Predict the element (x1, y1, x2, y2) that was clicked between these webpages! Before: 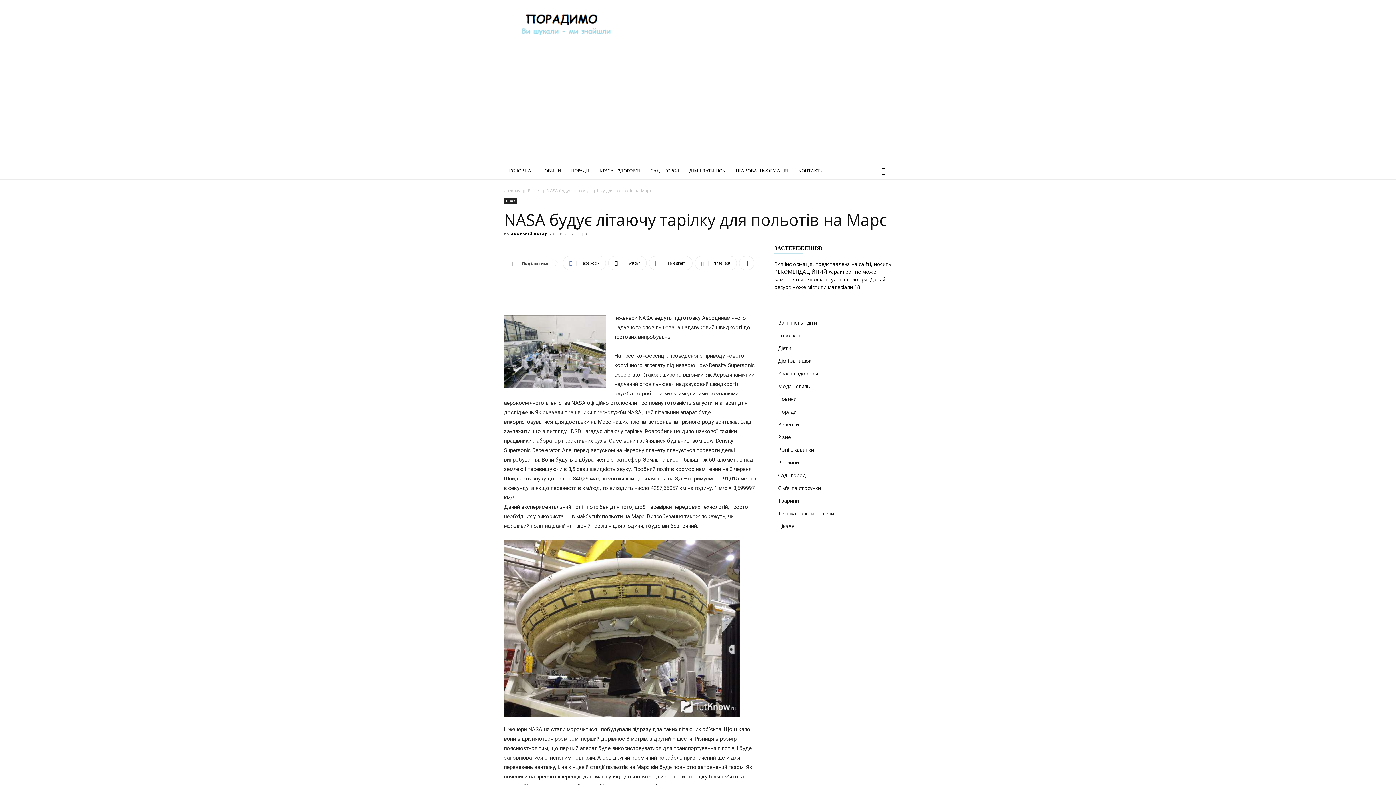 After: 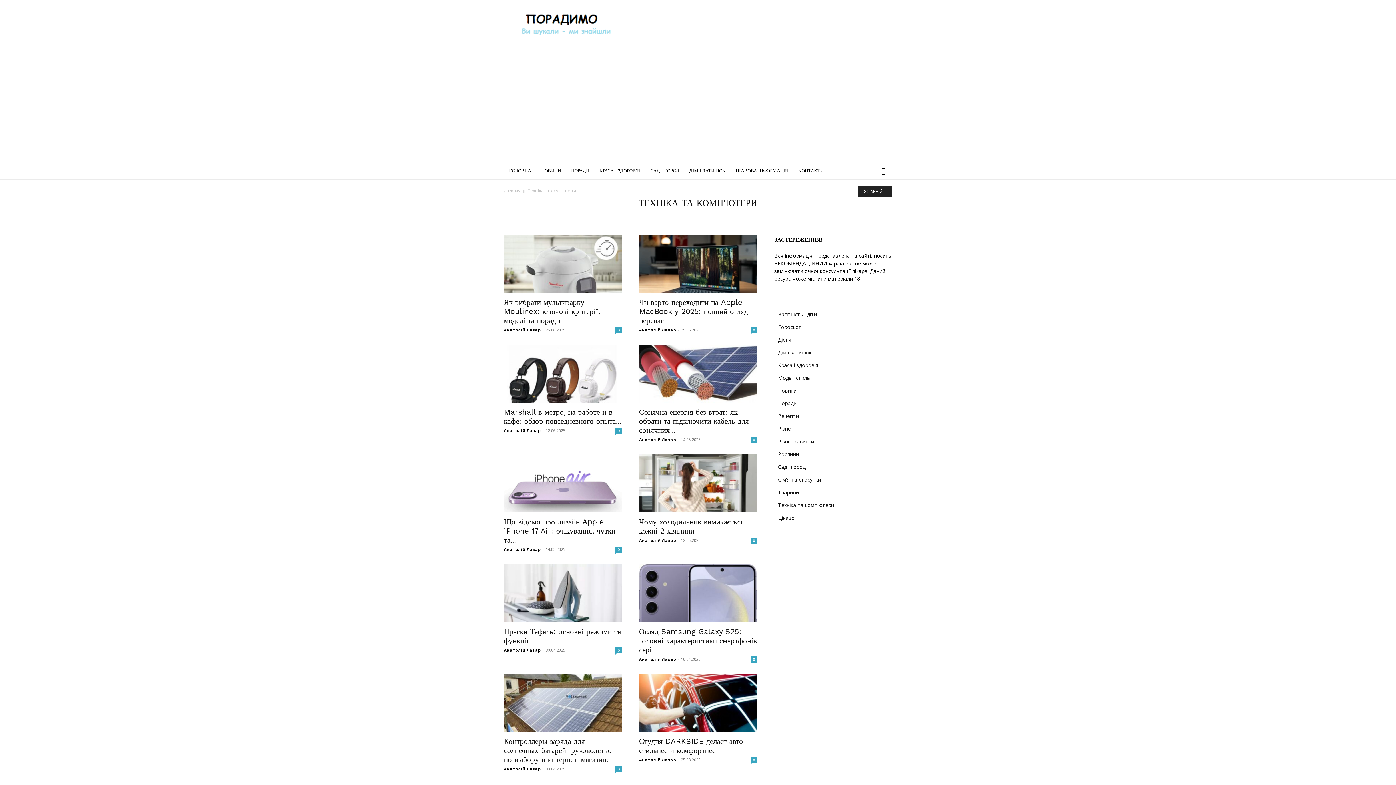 Action: bbox: (778, 510, 834, 517) label: Техніка та комп'ютери